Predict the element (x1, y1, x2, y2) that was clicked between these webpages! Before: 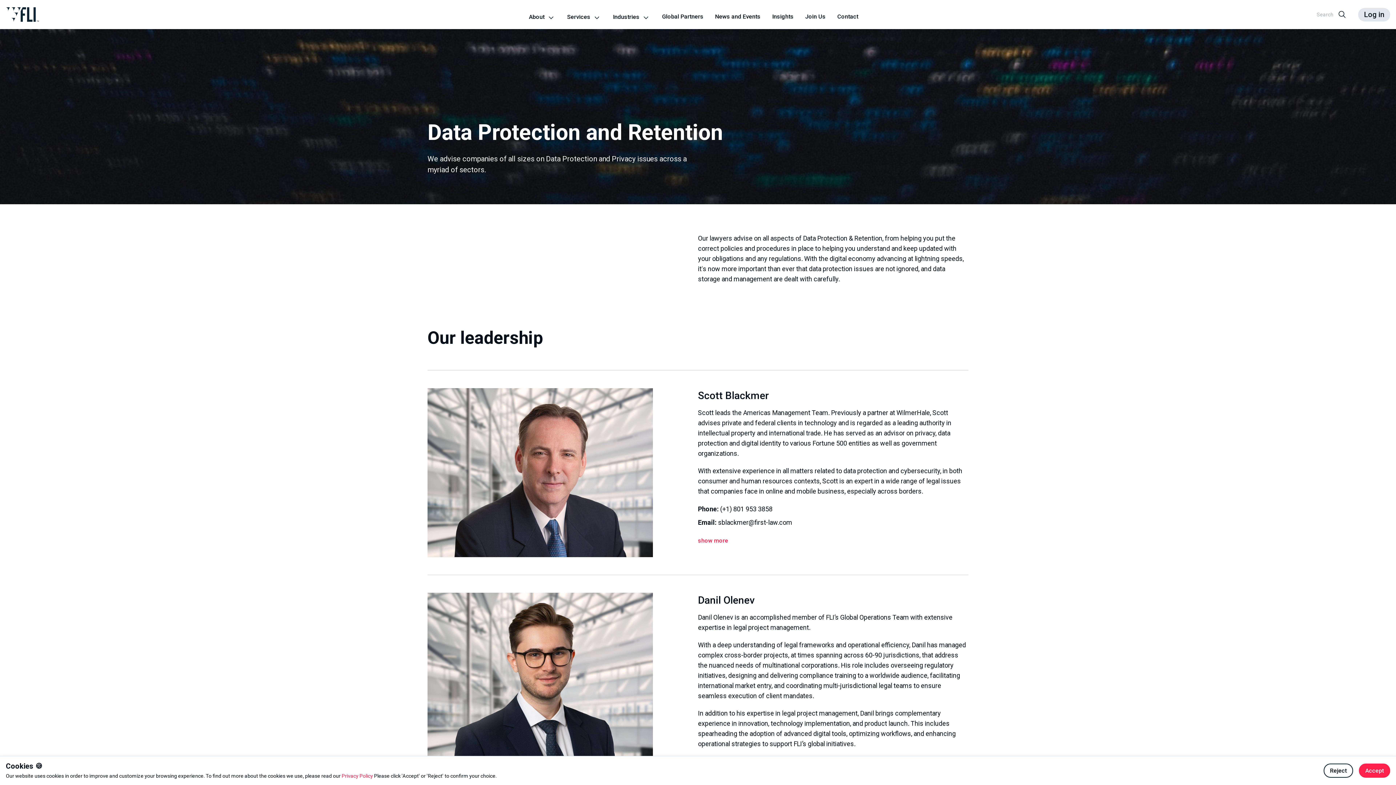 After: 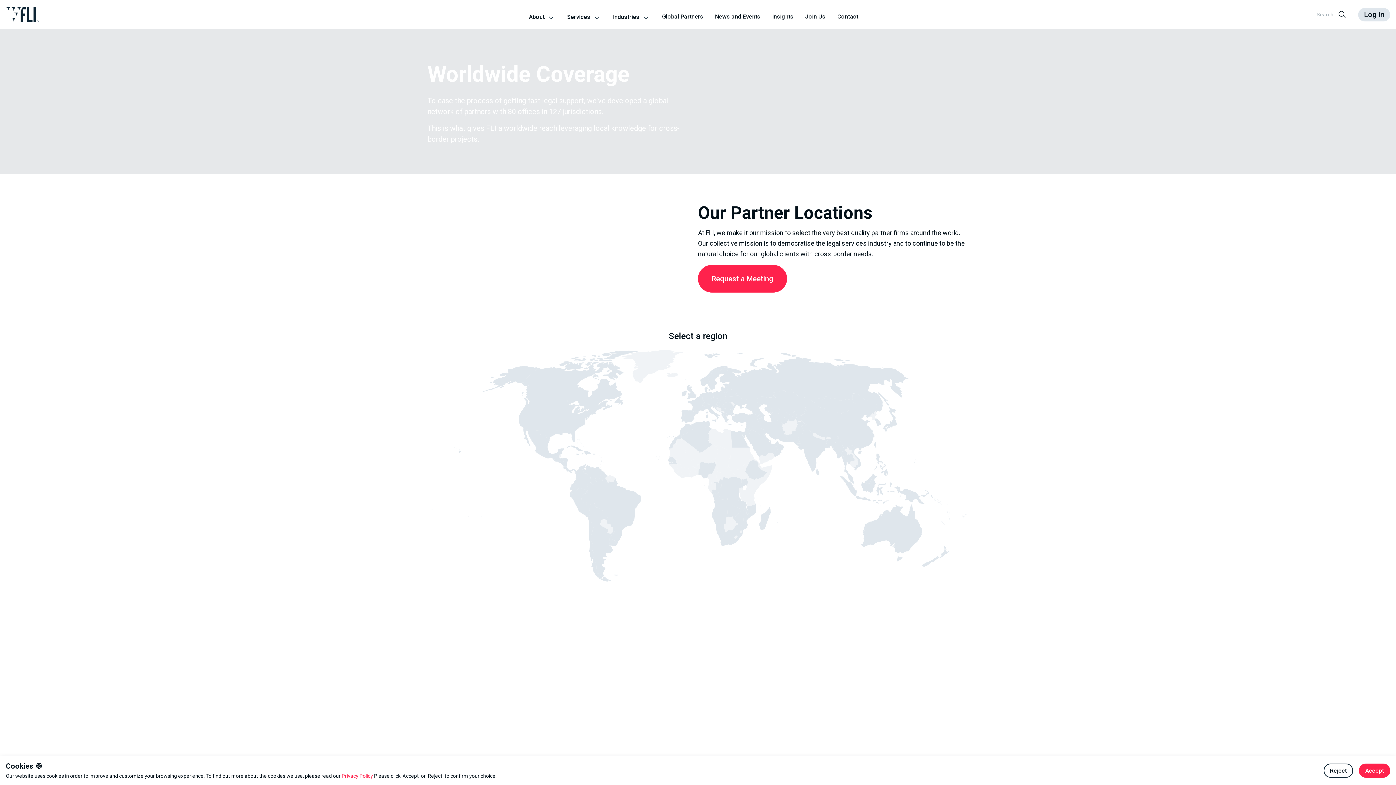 Action: bbox: (662, 13, 703, 20) label: Global Partners